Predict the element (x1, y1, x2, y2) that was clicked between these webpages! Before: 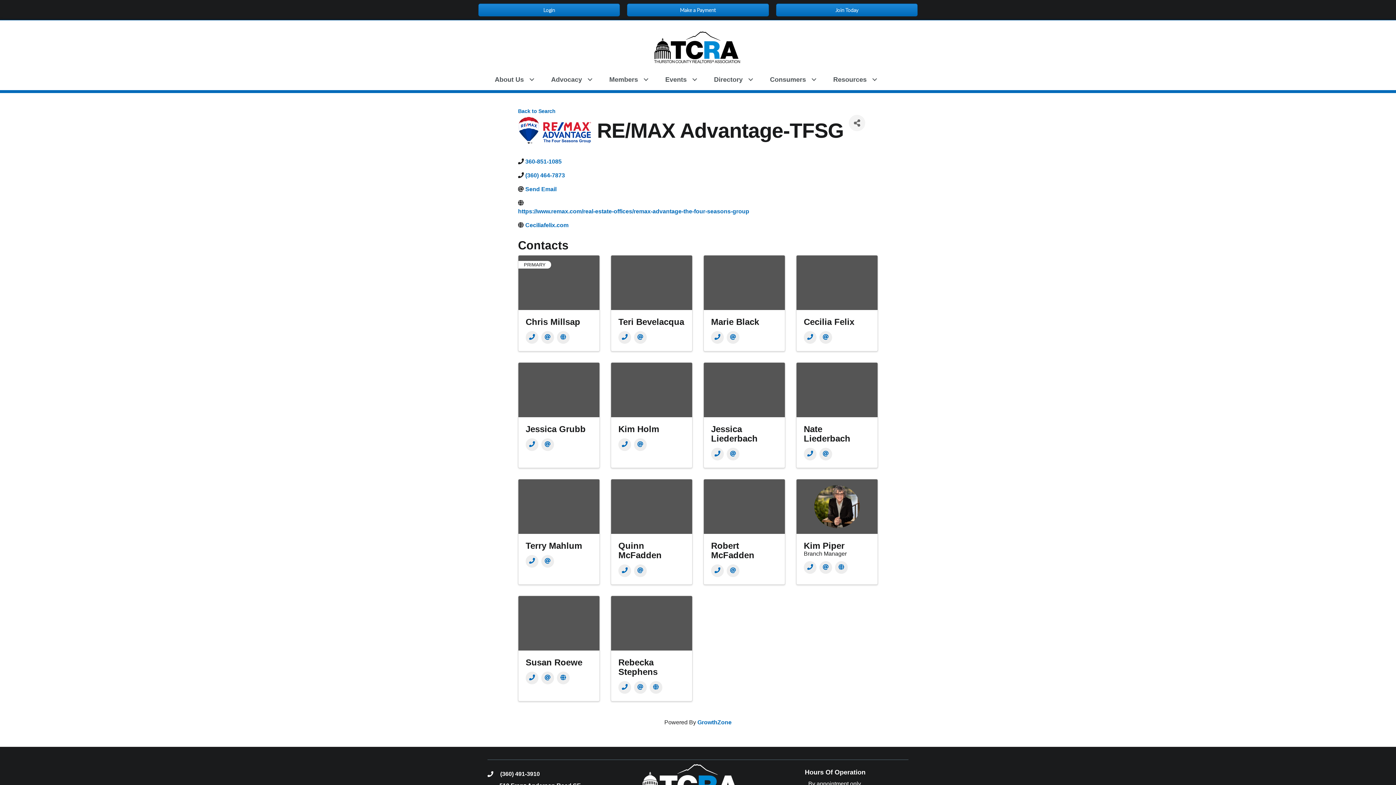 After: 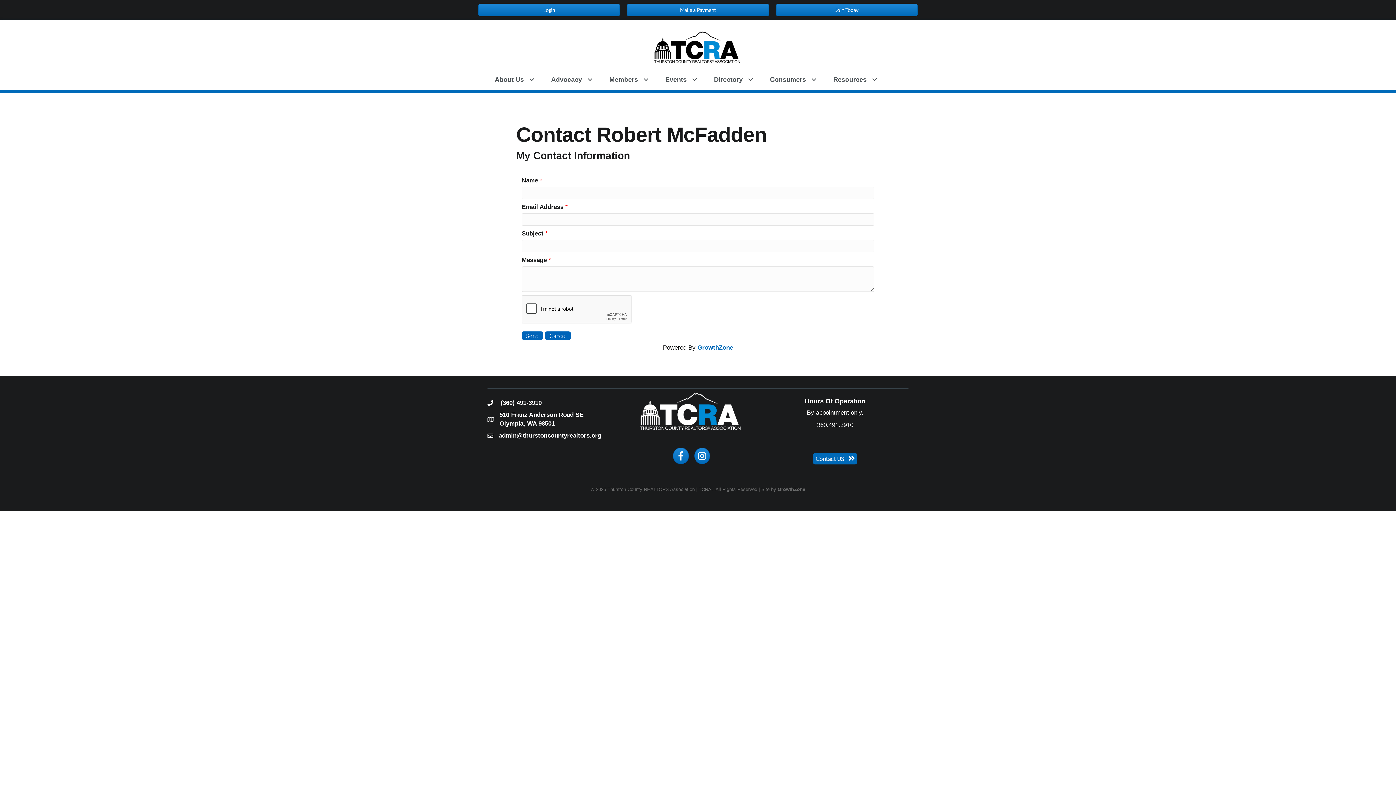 Action: label: Email bbox: (726, 564, 739, 577)